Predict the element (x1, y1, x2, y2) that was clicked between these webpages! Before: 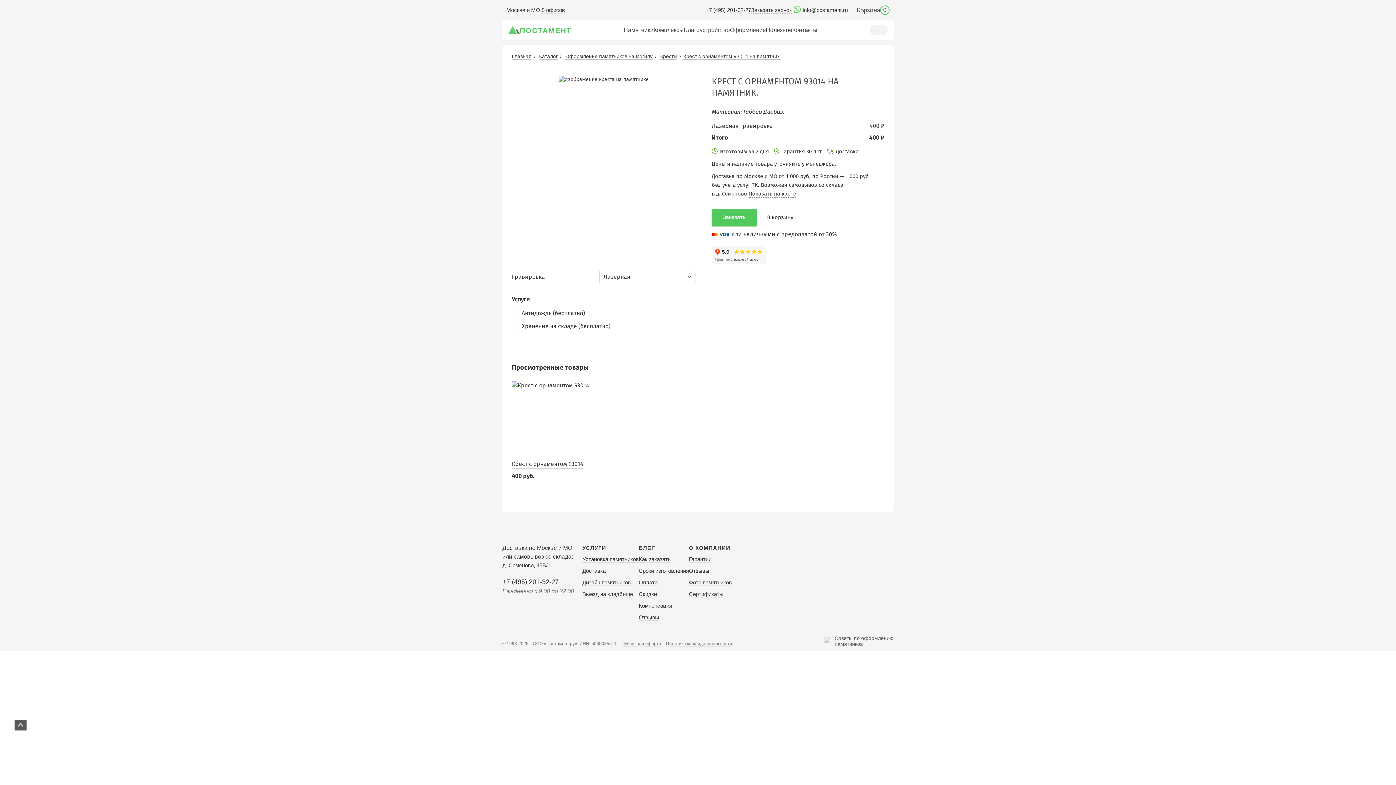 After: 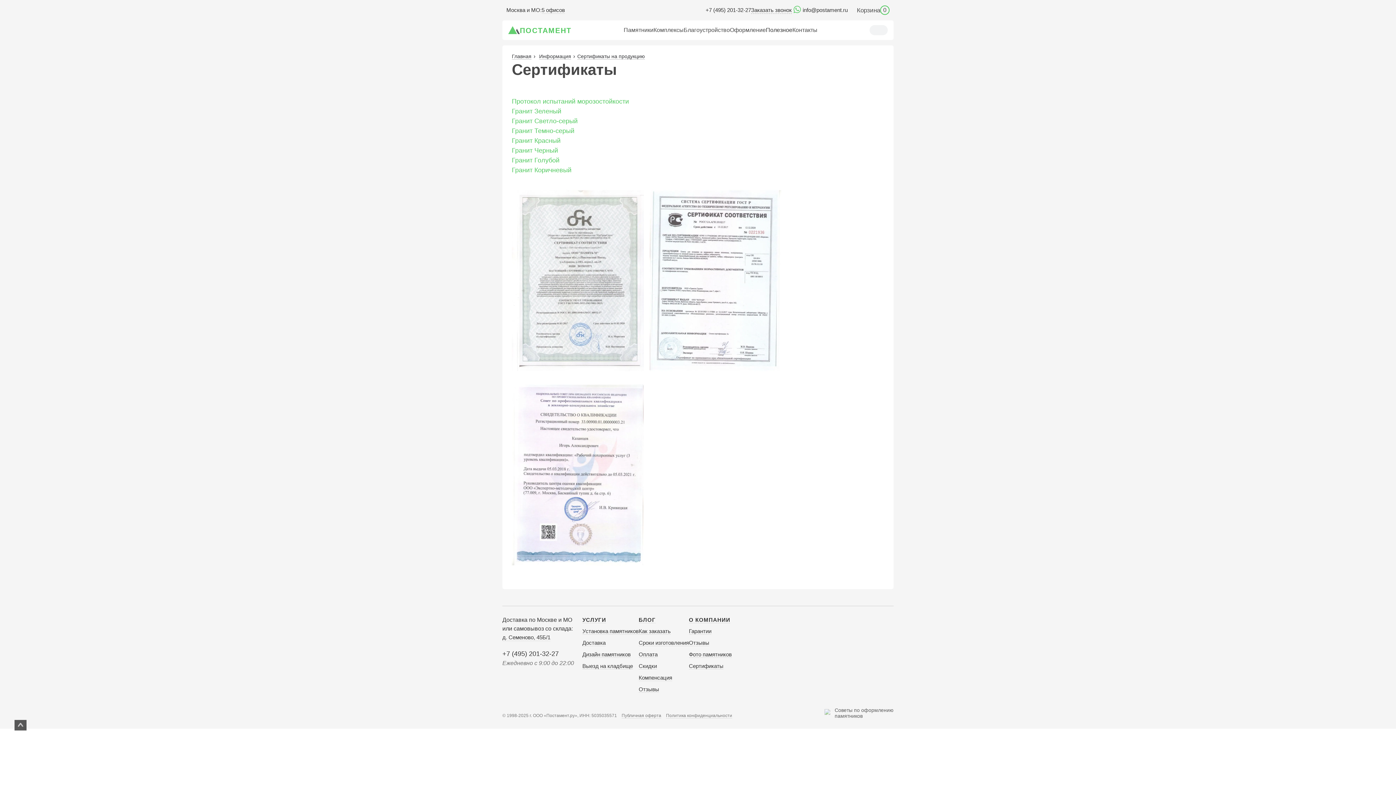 Action: bbox: (689, 591, 723, 597) label: Сертификаты